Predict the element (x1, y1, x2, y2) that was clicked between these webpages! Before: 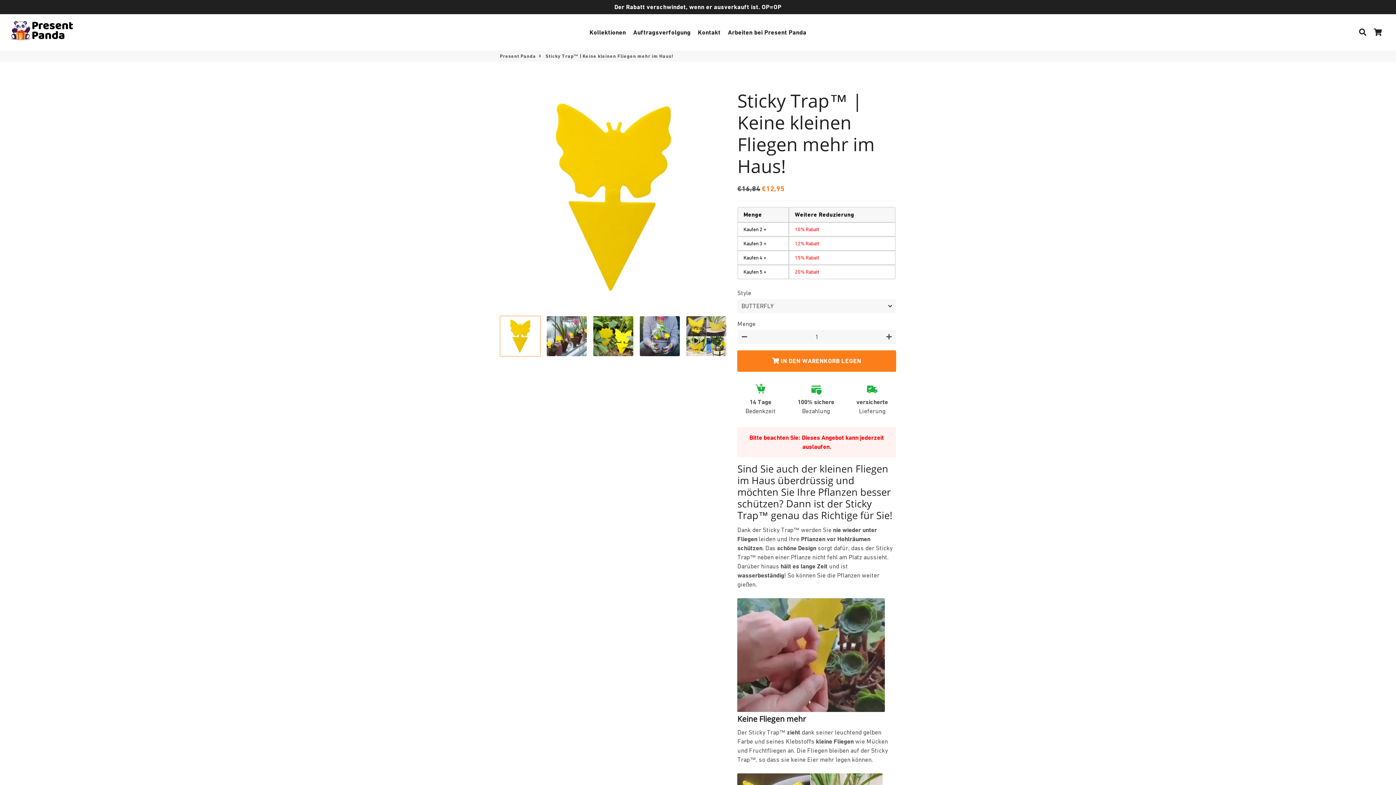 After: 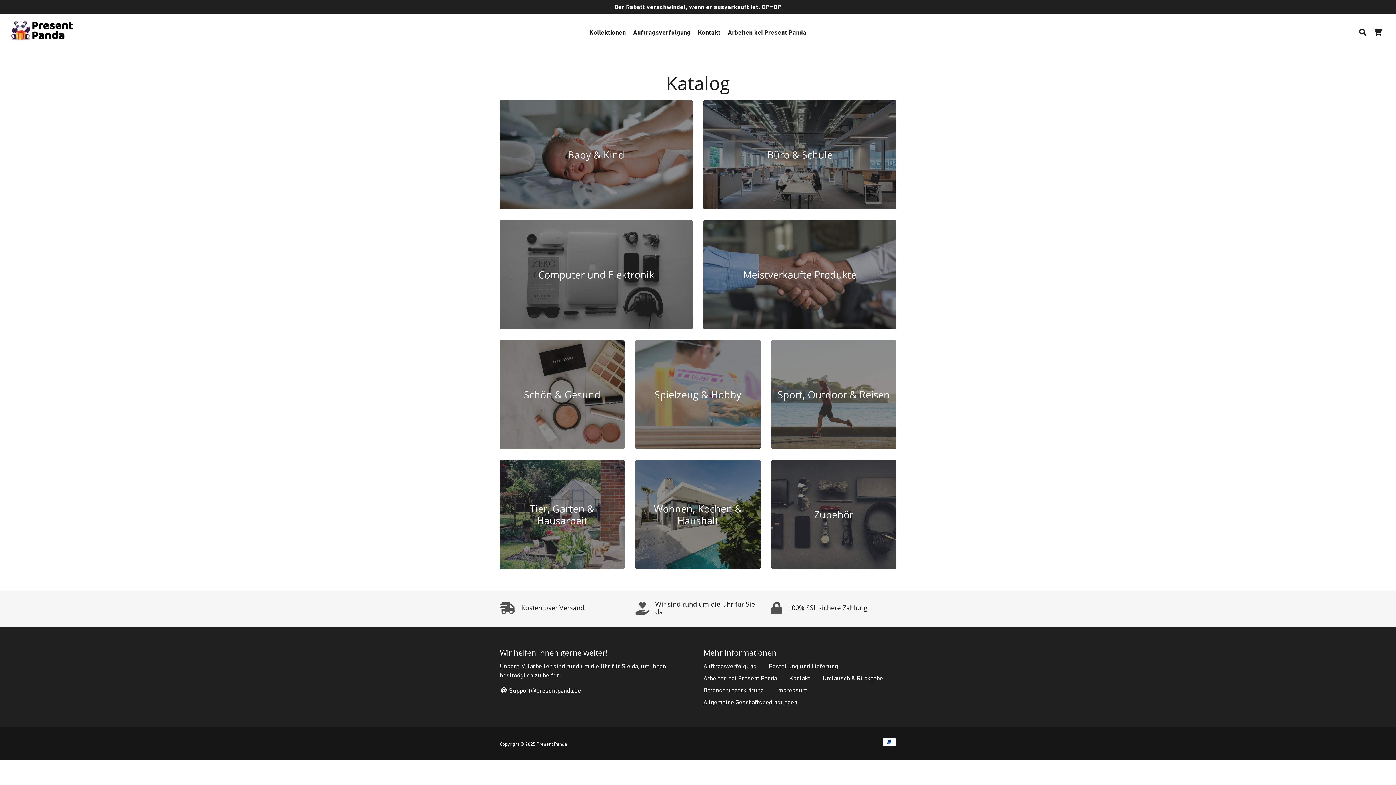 Action: bbox: (586, 26, 629, 38) label: Kollektionen